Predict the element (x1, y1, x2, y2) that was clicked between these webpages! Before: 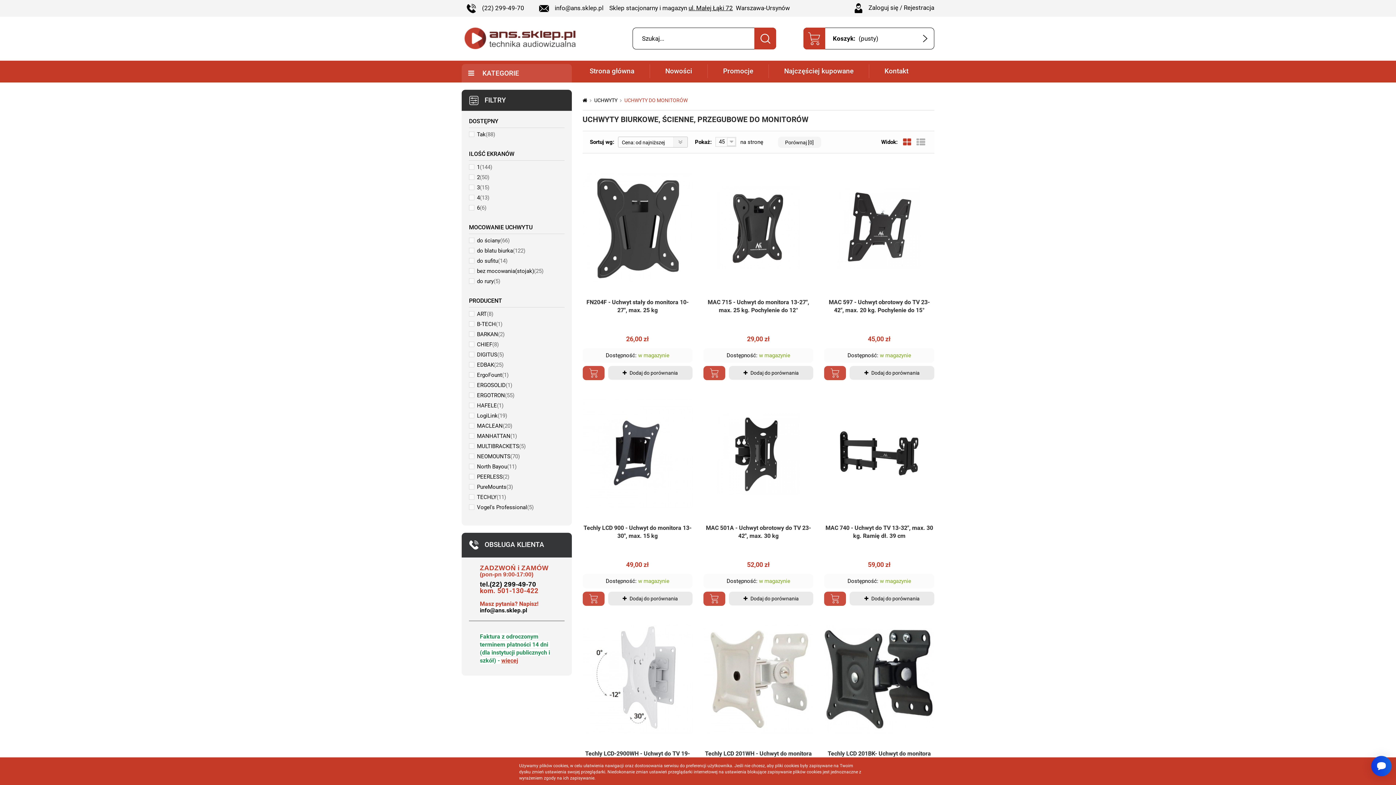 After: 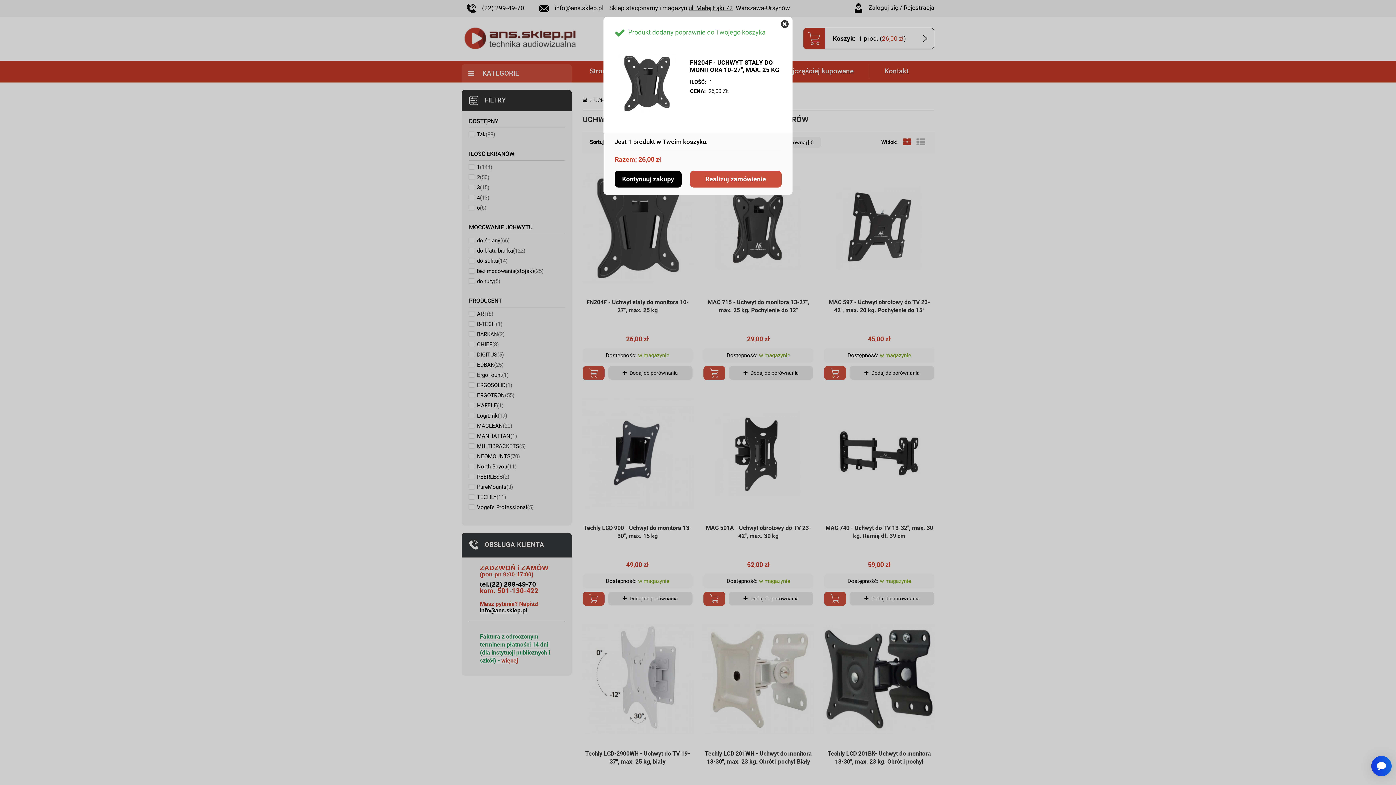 Action: bbox: (582, 366, 604, 380)